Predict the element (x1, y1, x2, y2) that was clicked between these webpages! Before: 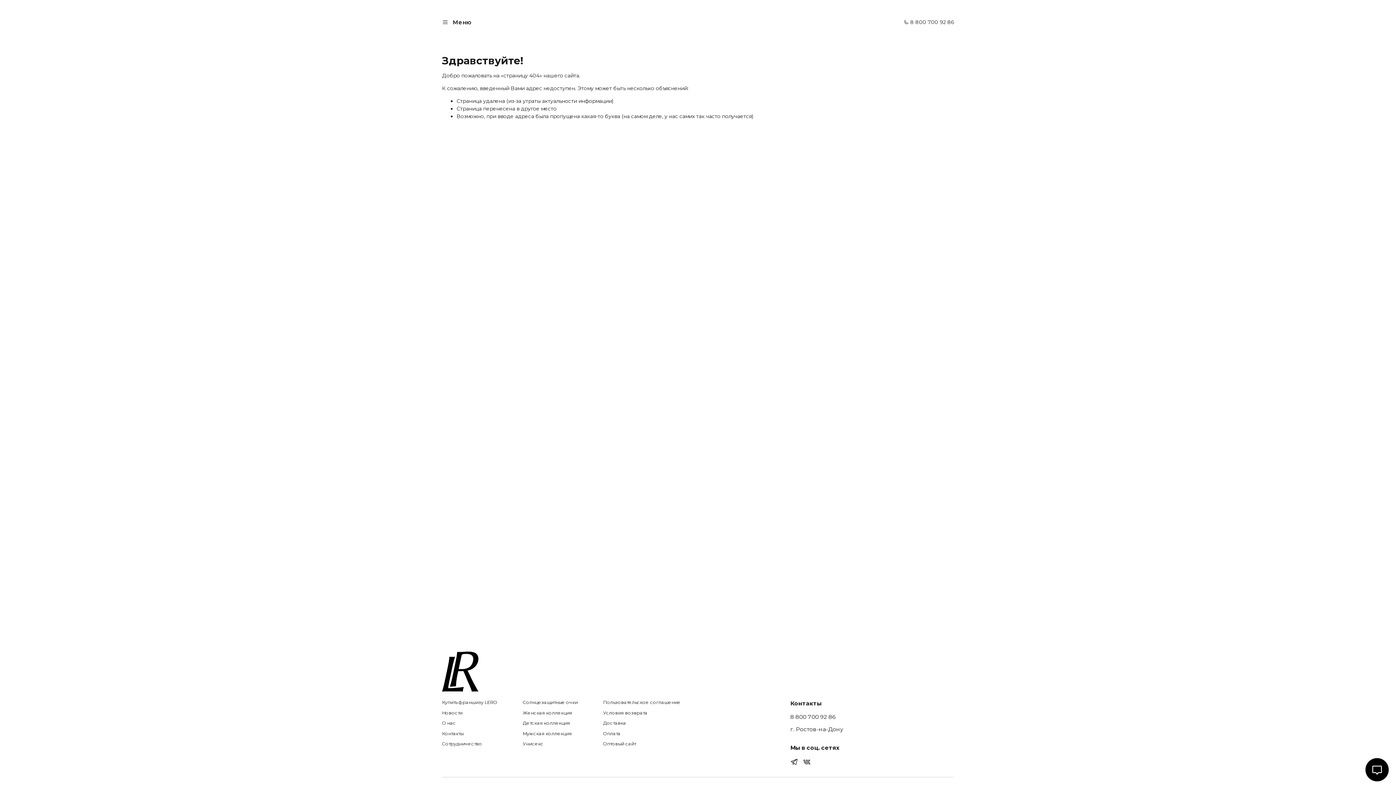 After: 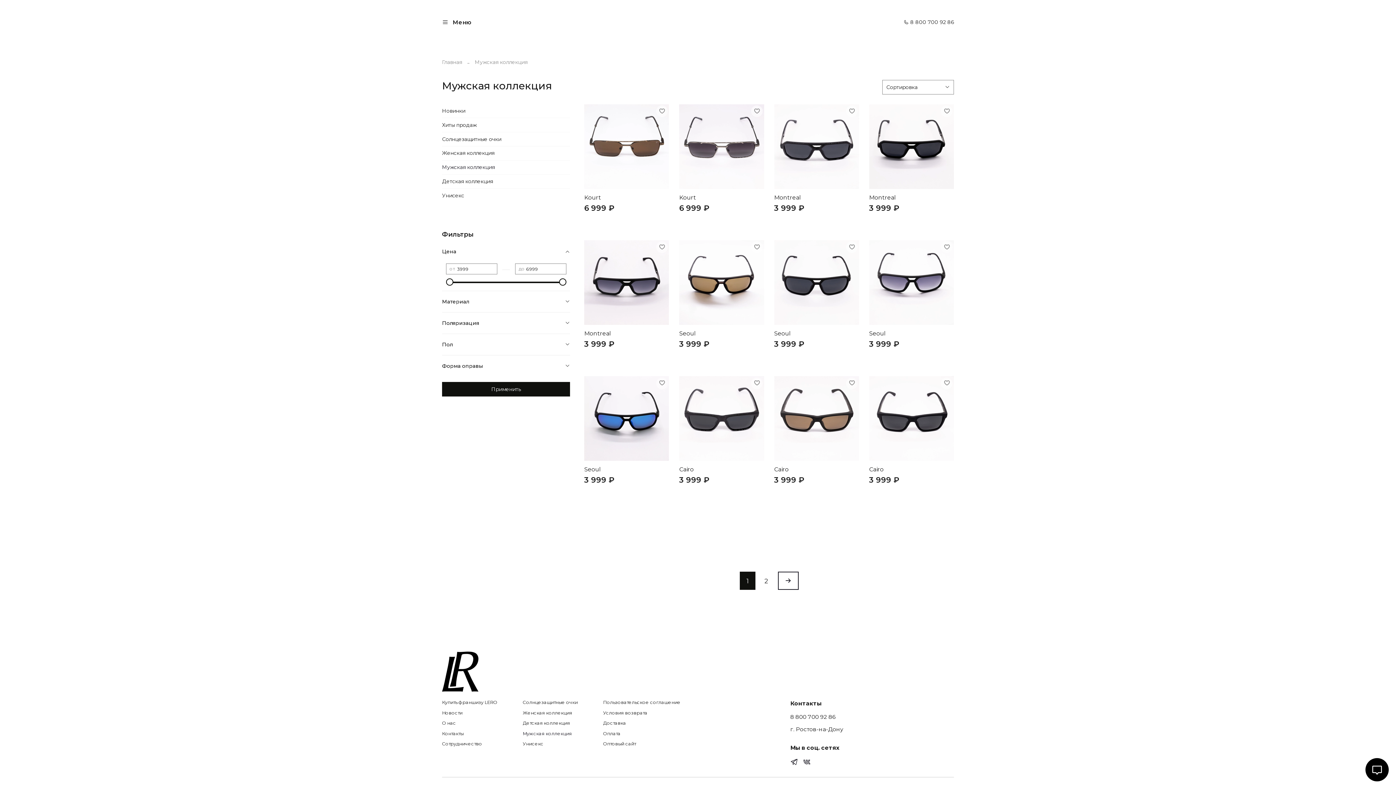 Action: bbox: (522, 730, 577, 737) label: Мужская коллекция